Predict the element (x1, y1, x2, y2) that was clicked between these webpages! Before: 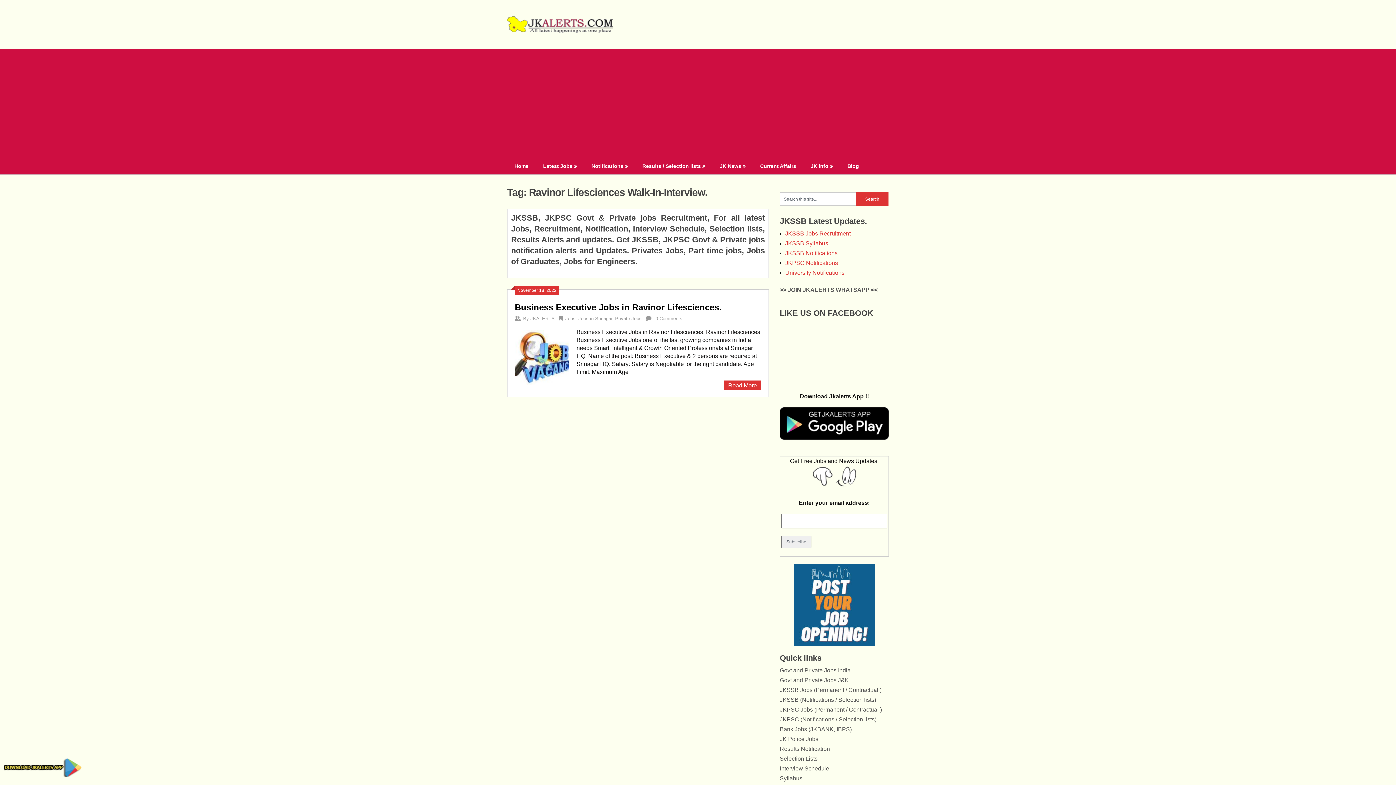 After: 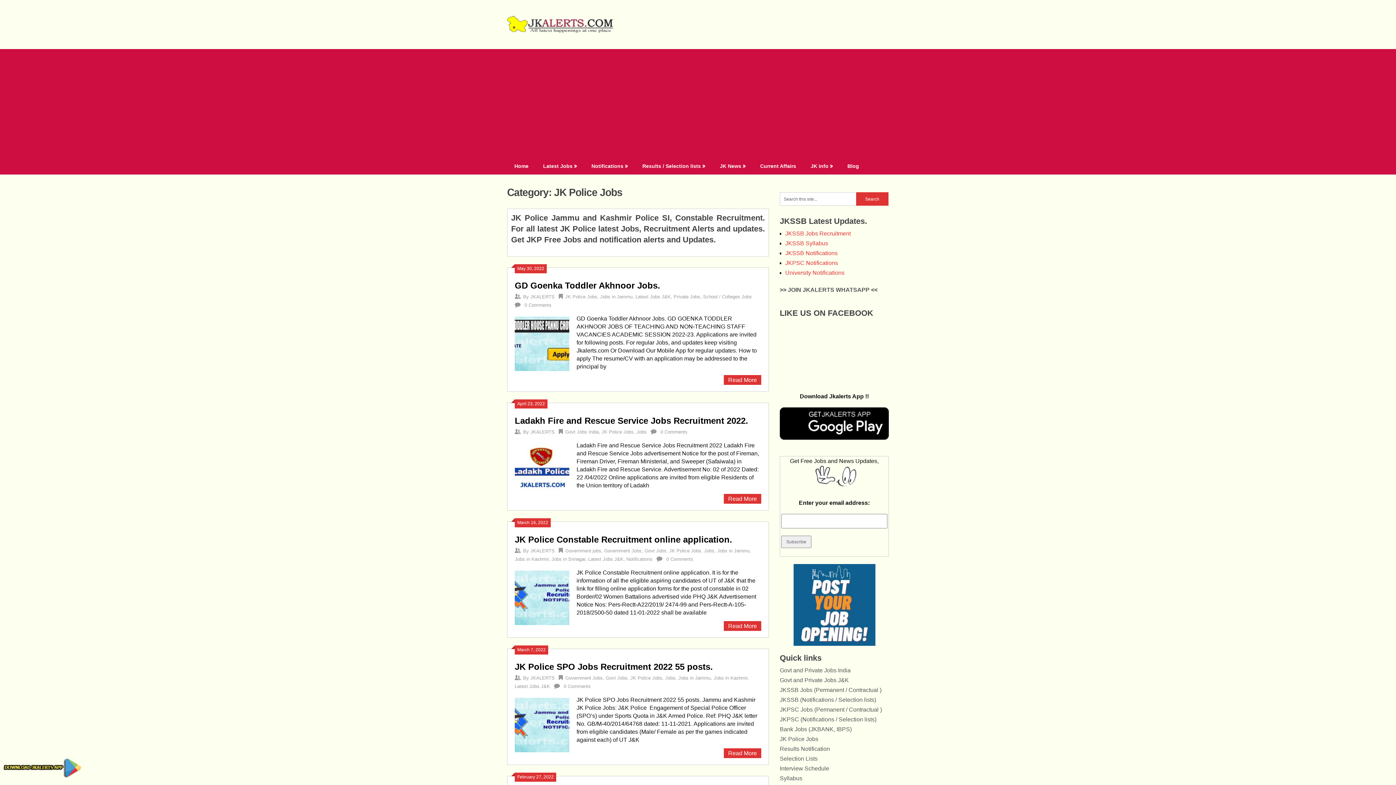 Action: label: JK Police Jobs bbox: (780, 736, 818, 742)